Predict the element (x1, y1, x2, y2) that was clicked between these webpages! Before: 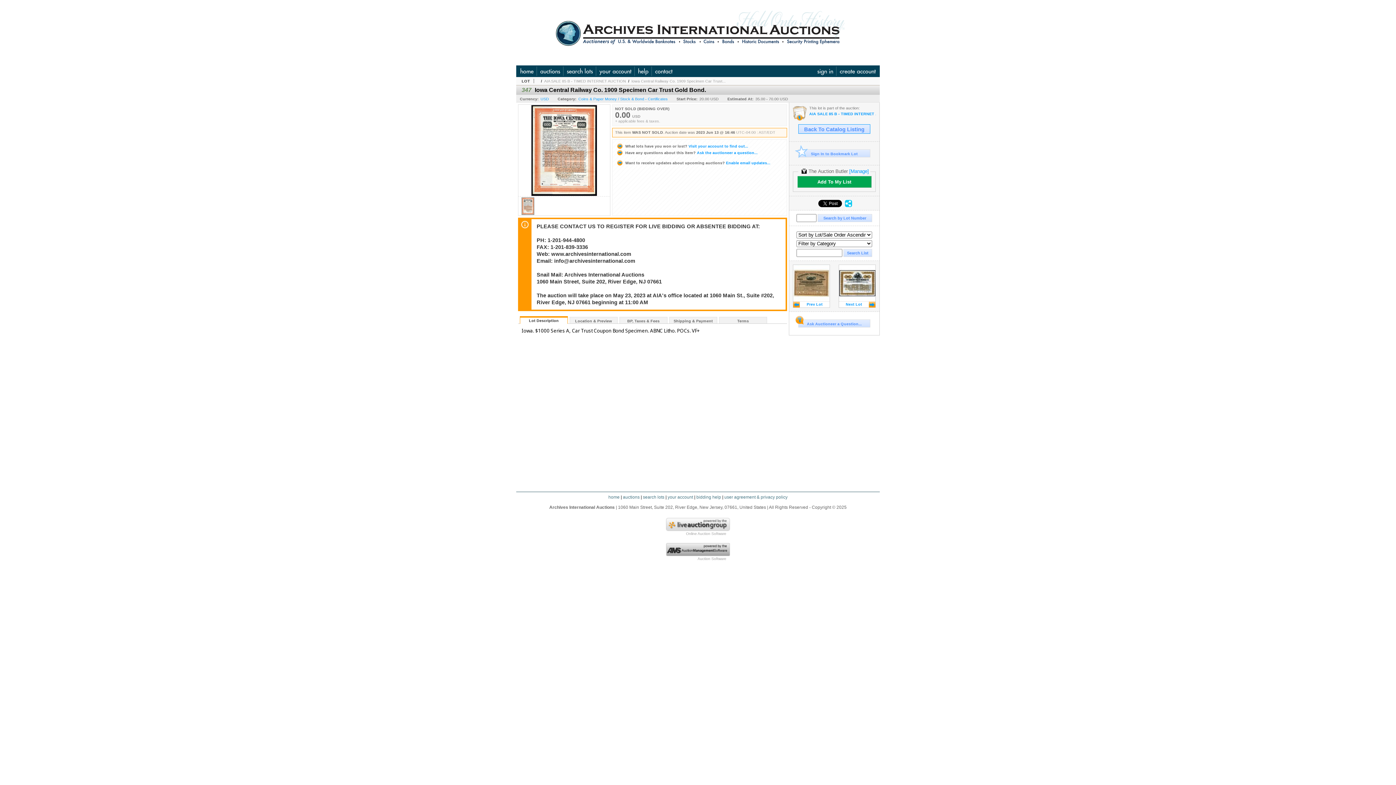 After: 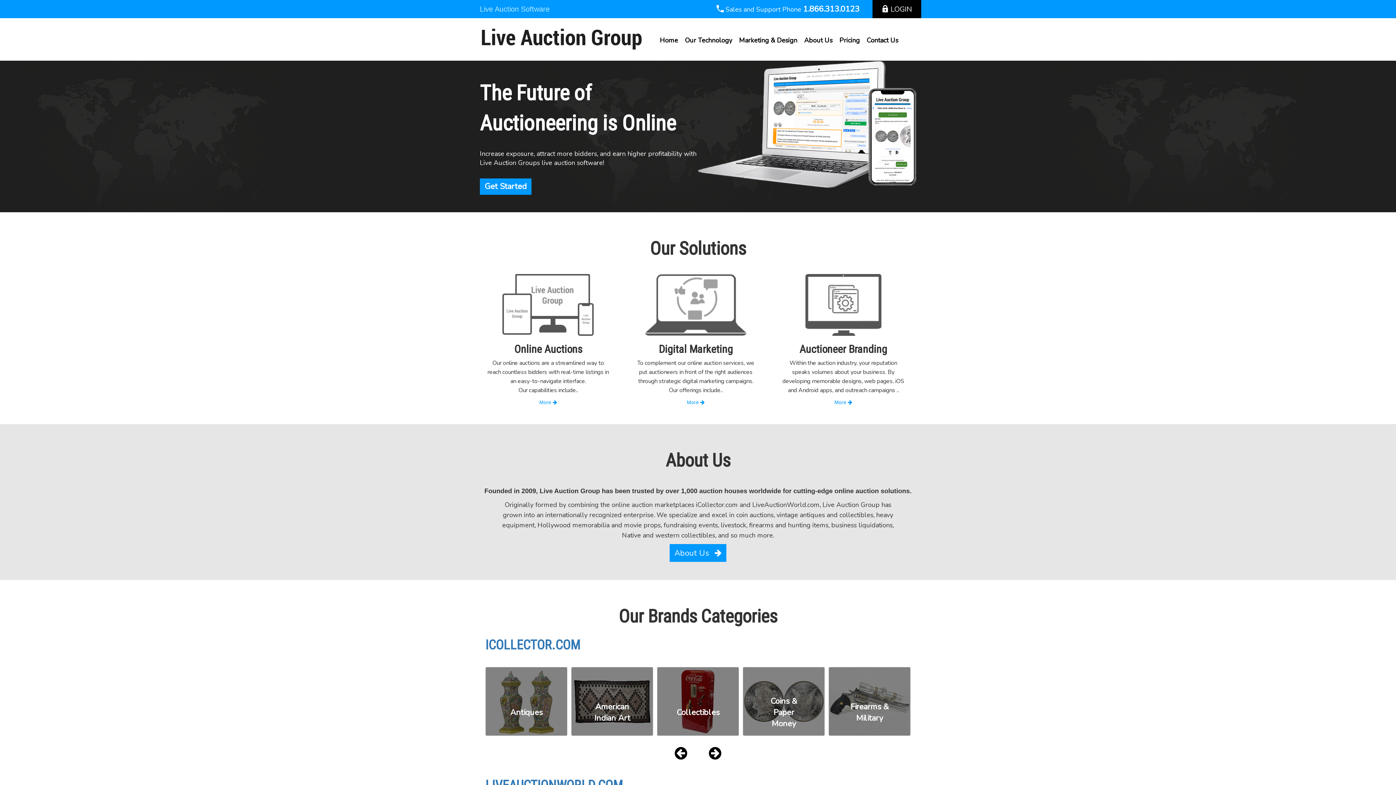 Action: bbox: (666, 527, 730, 532)